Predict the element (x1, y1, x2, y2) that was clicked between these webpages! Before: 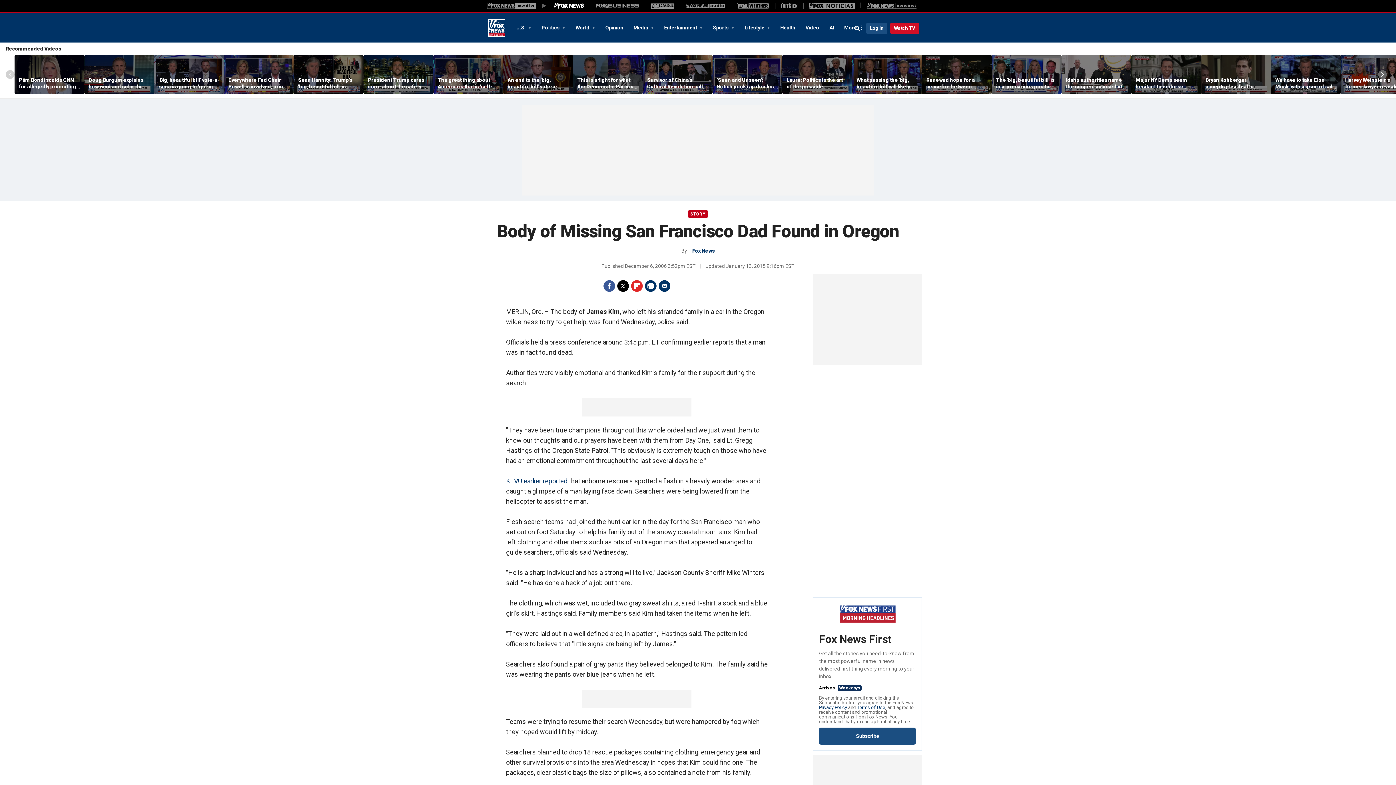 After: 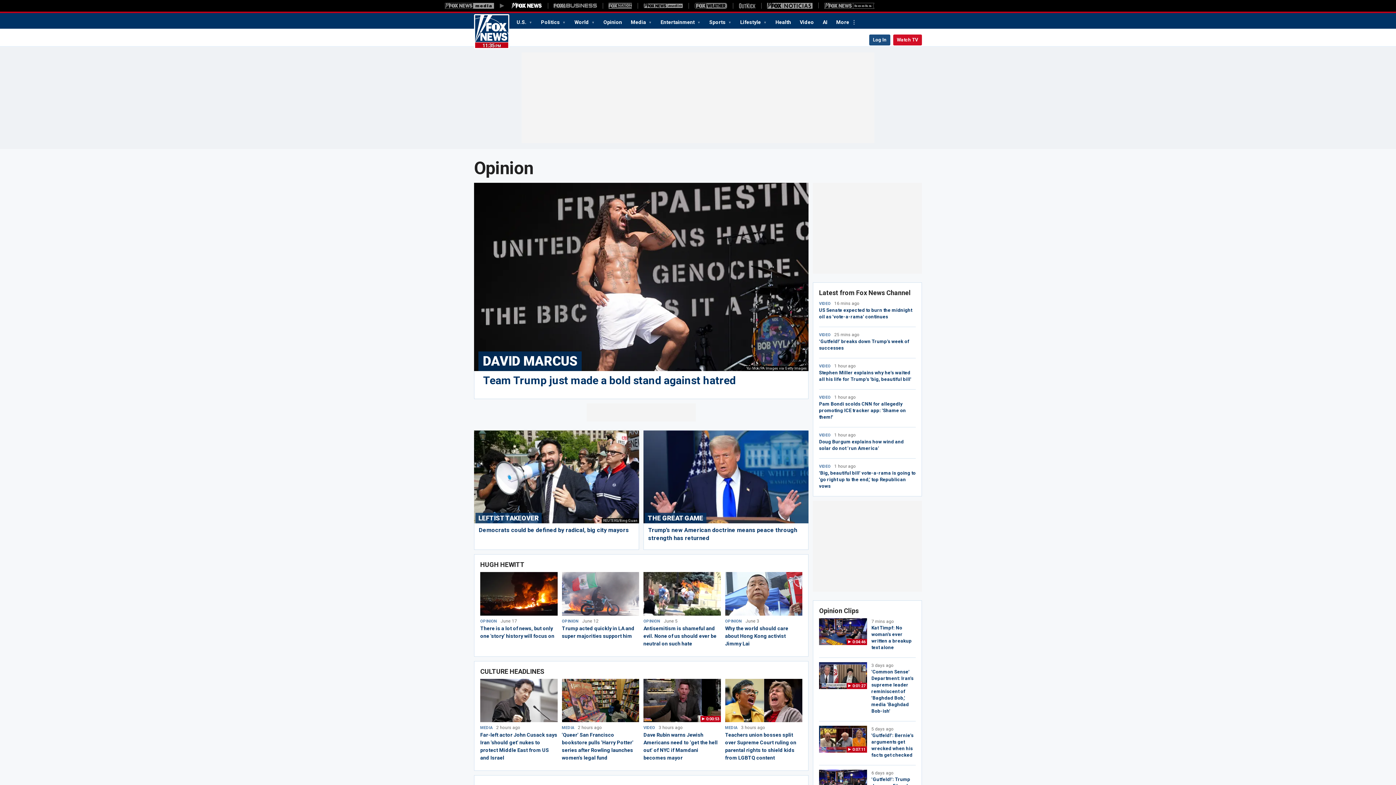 Action: bbox: (600, 21, 628, 33) label: Opinion